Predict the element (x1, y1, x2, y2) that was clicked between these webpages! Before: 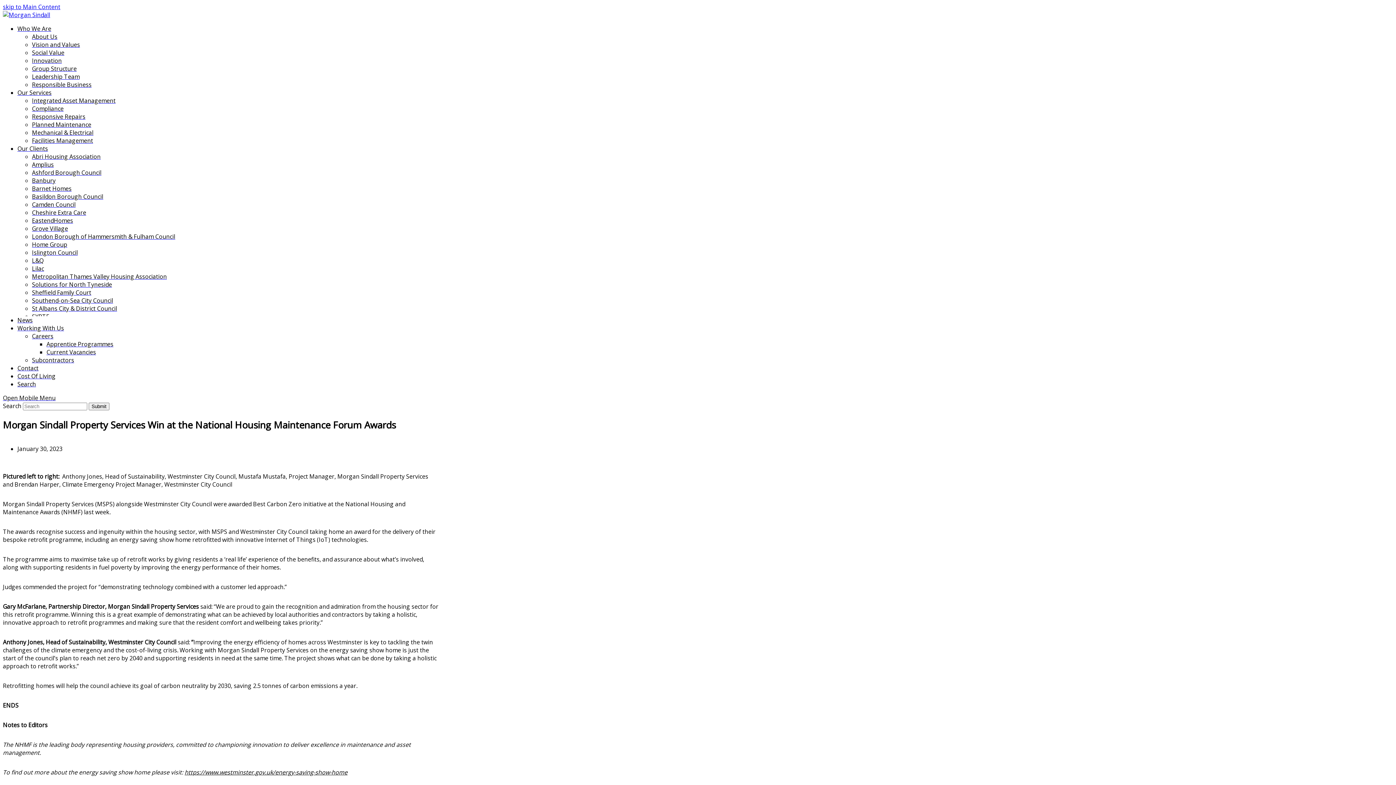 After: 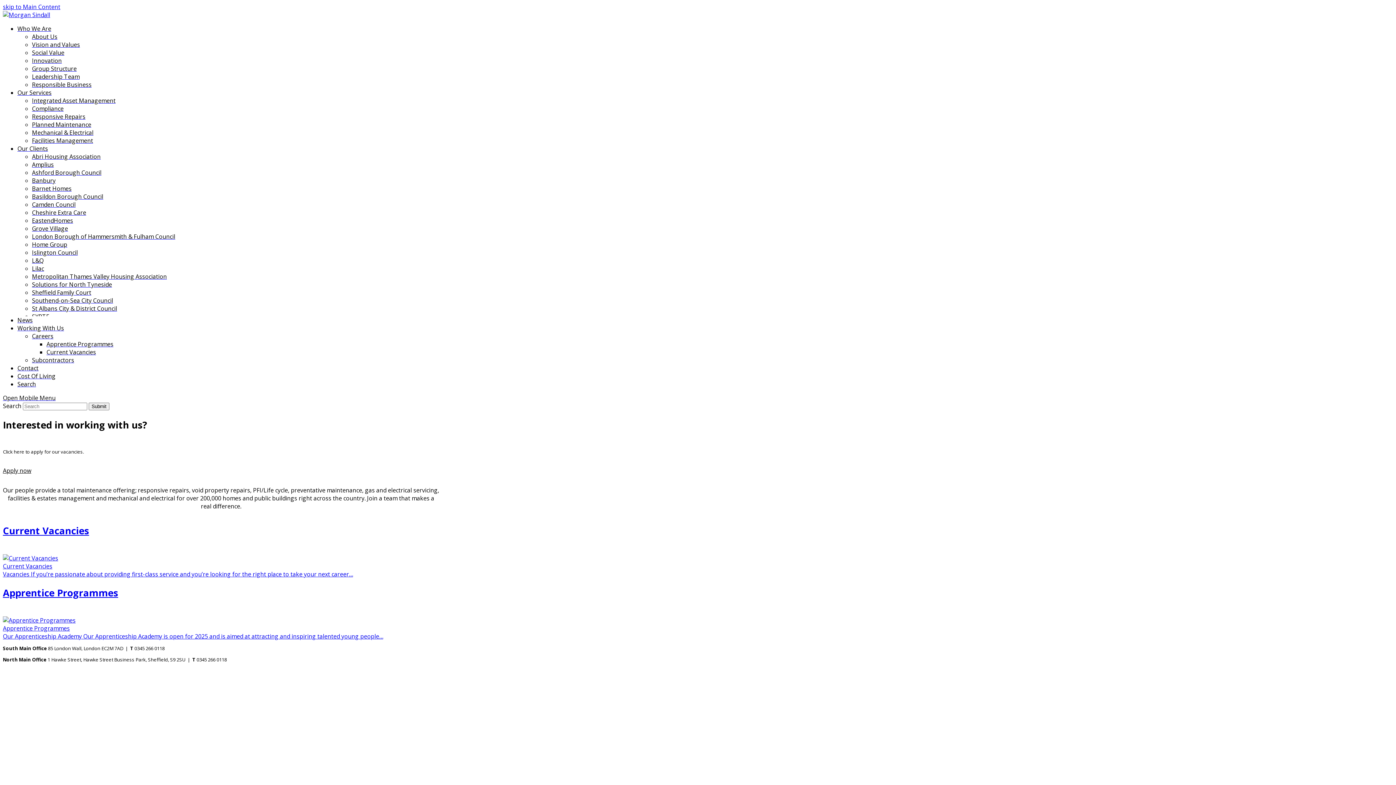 Action: bbox: (32, 332, 53, 340) label: Careers